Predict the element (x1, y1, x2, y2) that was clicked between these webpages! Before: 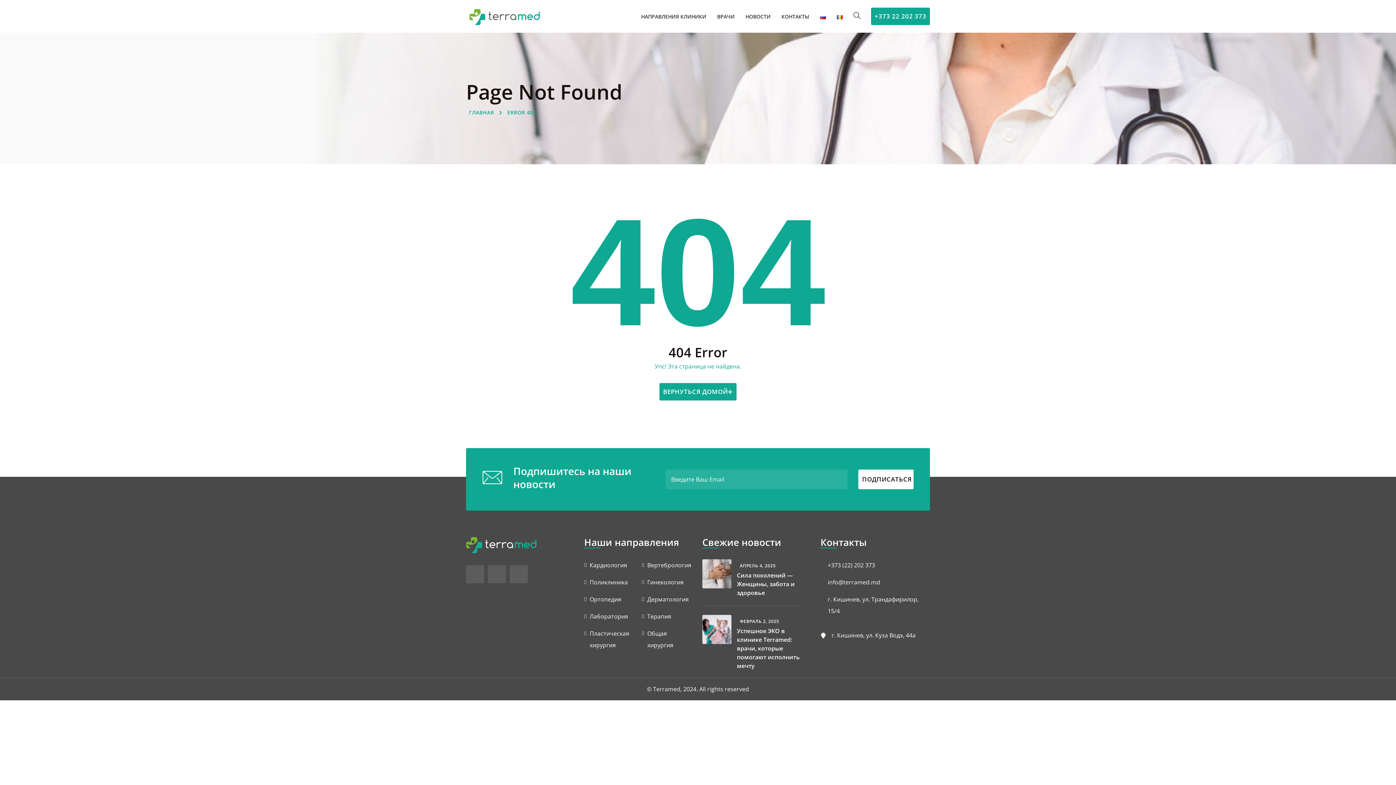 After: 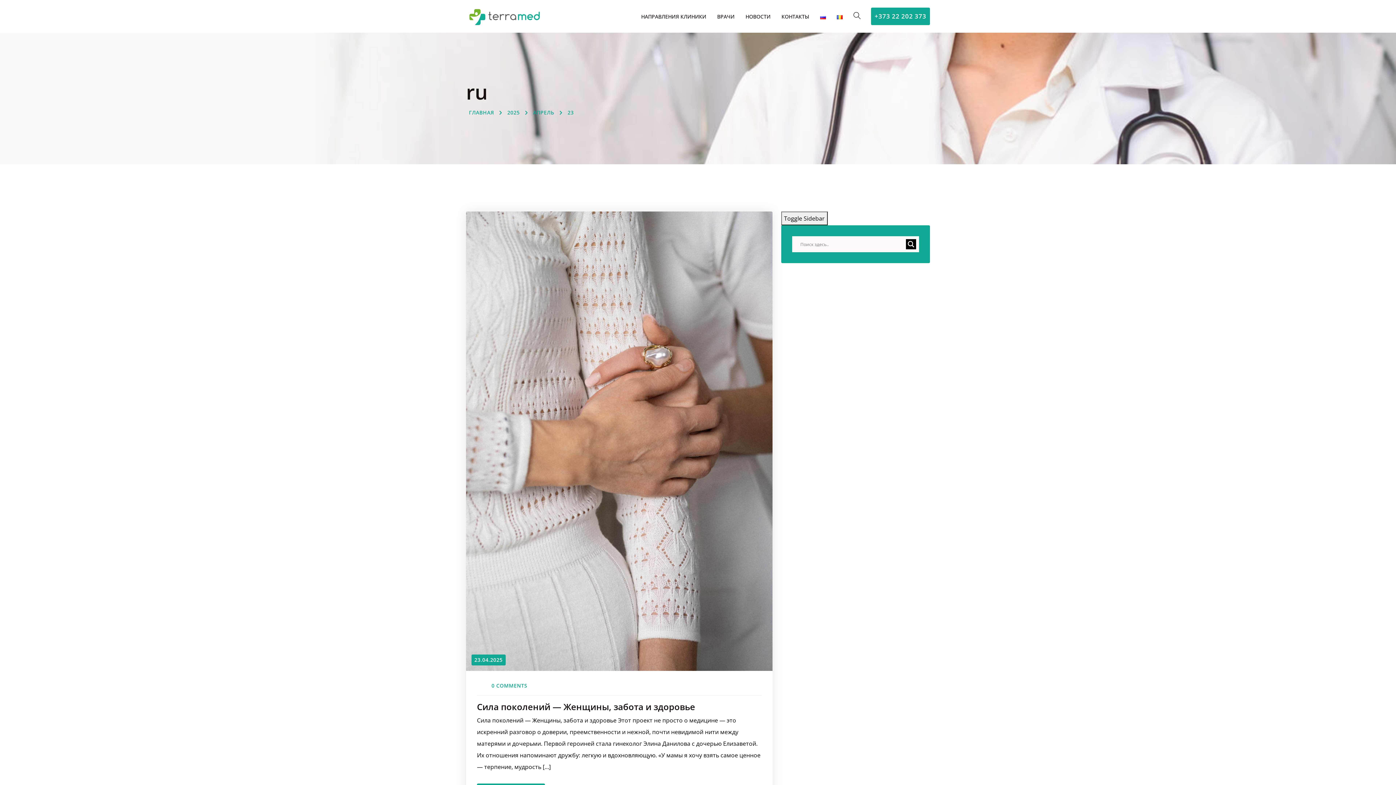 Action: bbox: (737, 562, 775, 569) label: АПРЕЛЬ 4, 2025